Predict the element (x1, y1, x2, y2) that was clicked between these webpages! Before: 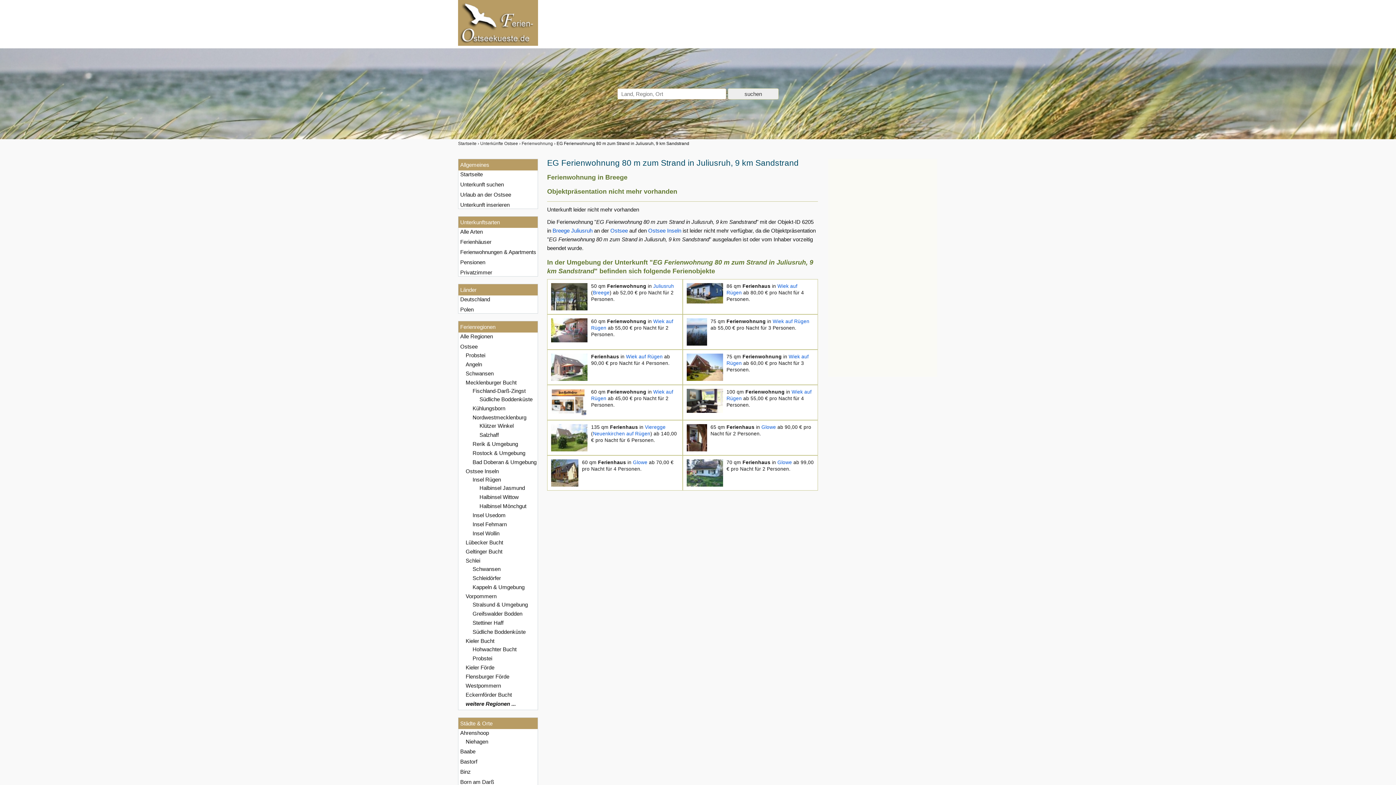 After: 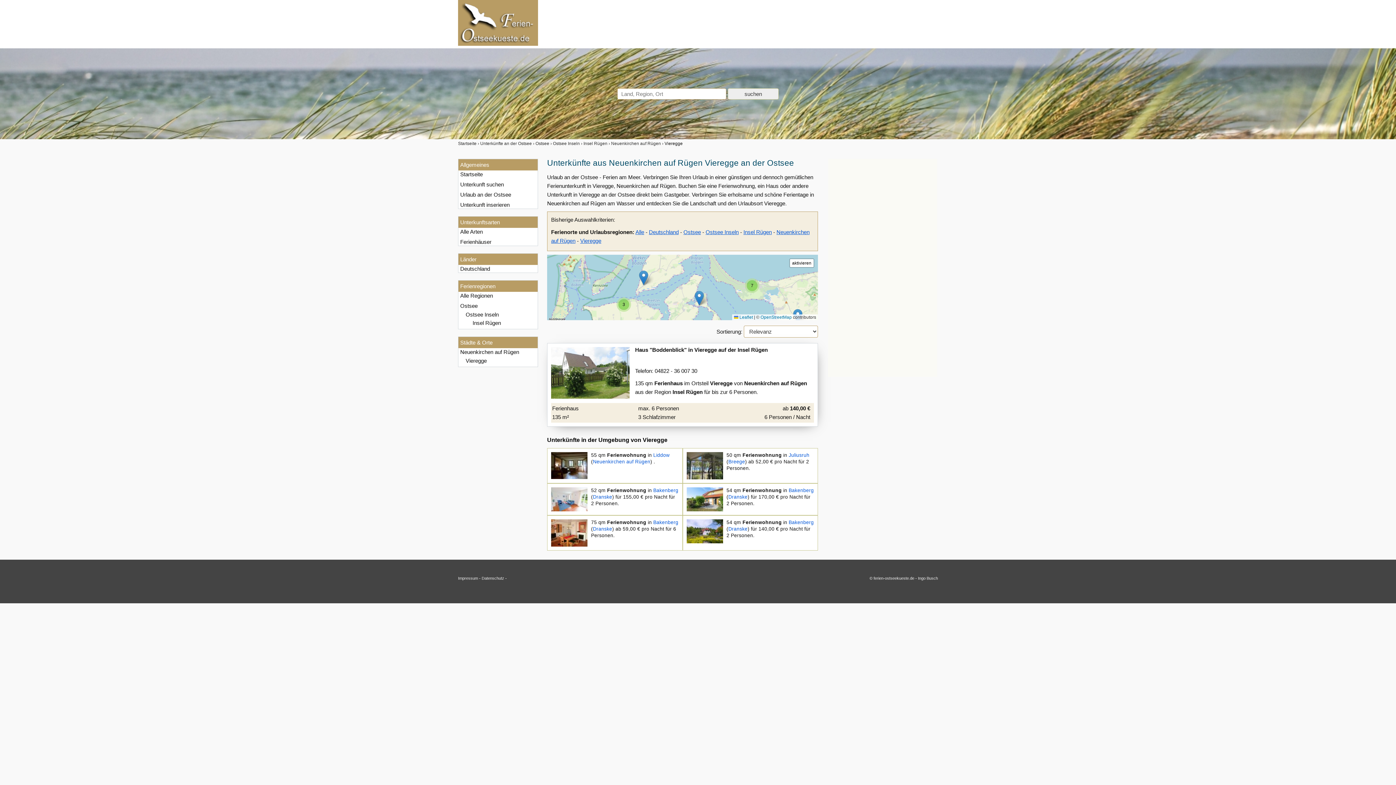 Action: bbox: (645, 424, 665, 430) label: Vieregge